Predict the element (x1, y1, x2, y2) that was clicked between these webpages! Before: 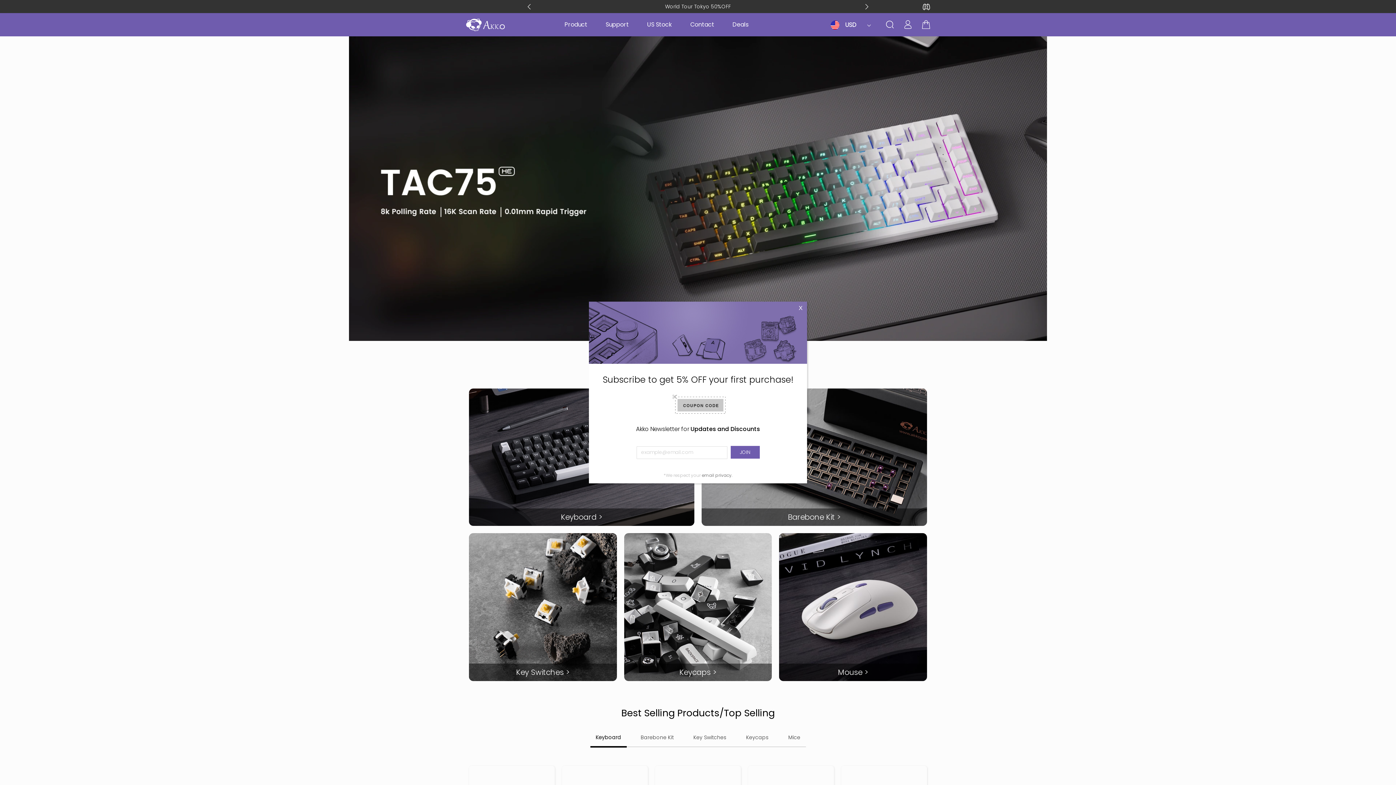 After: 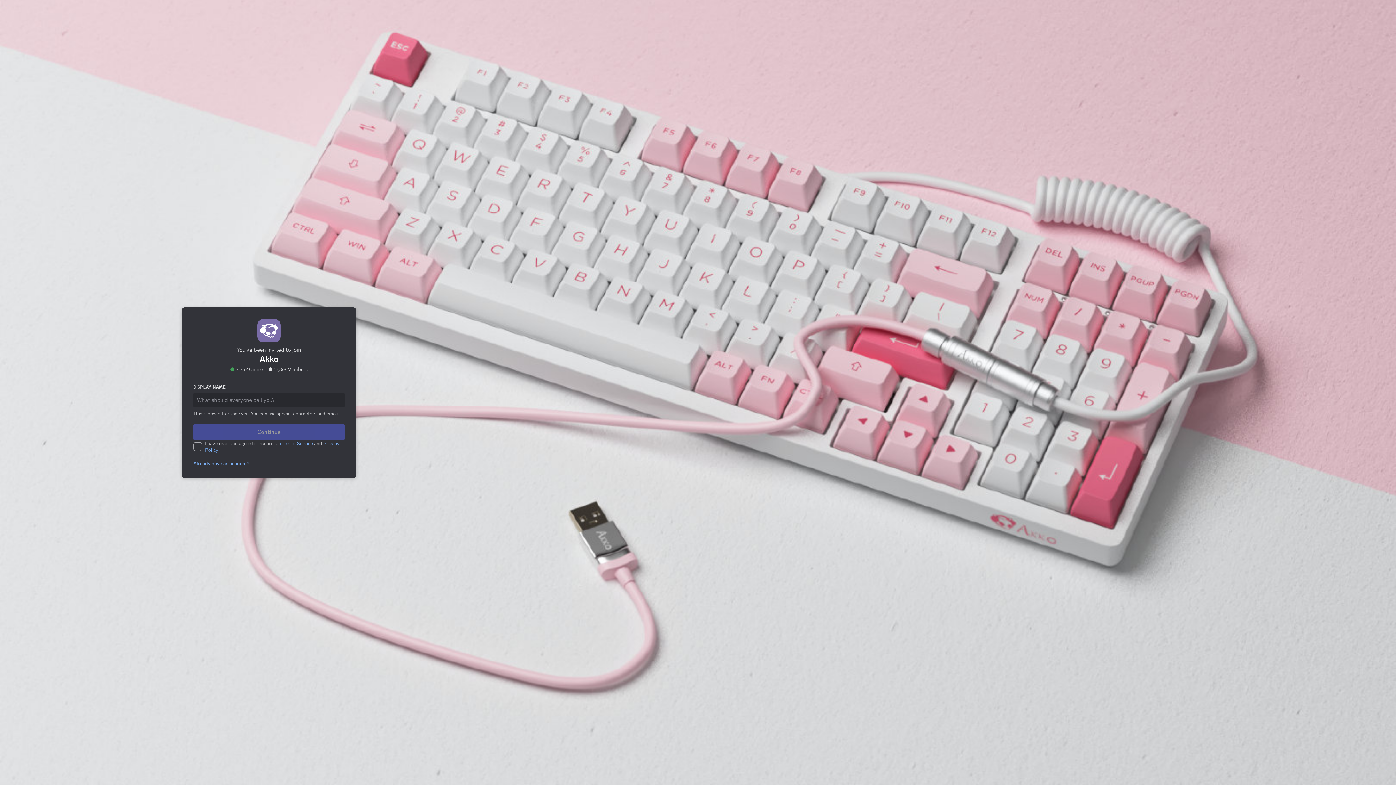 Action: bbox: (922, 2, 930, 11)